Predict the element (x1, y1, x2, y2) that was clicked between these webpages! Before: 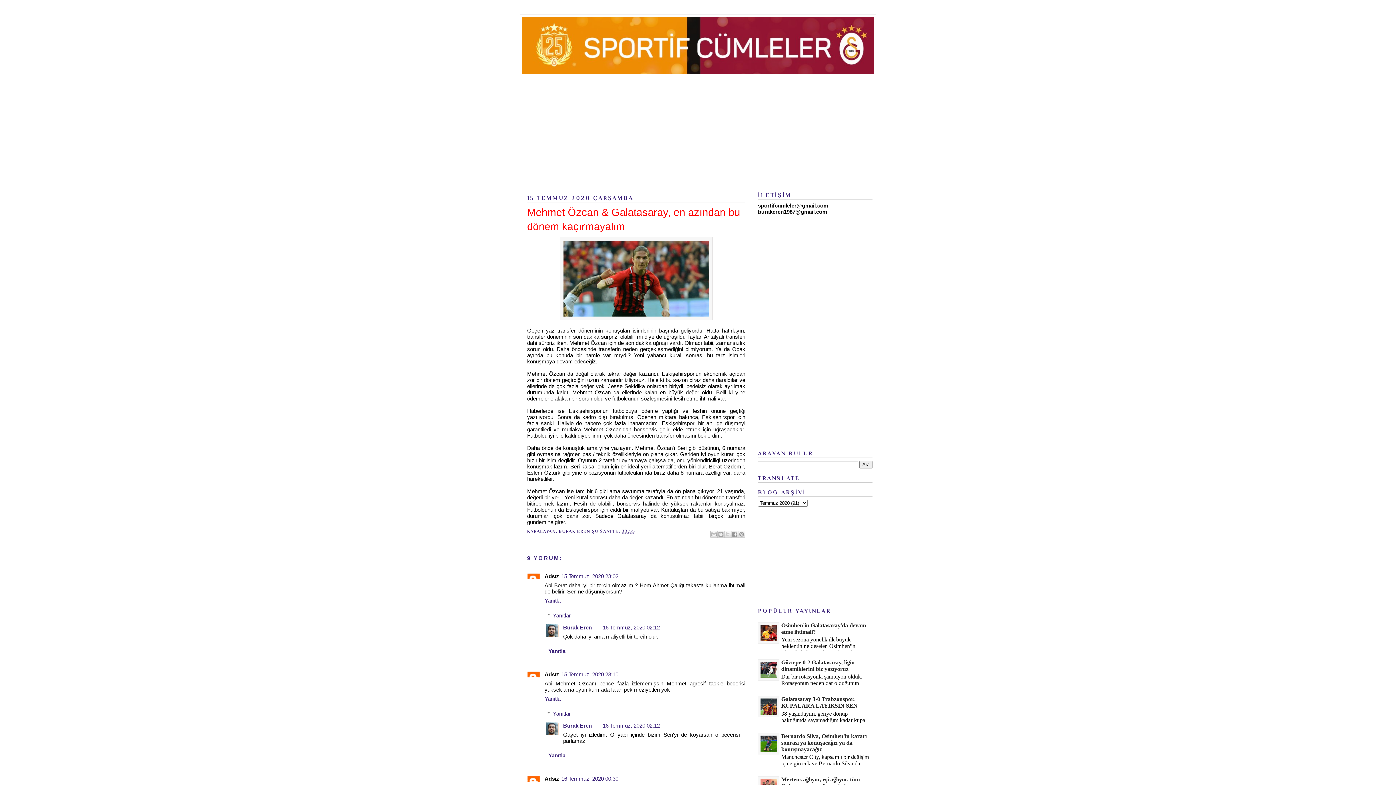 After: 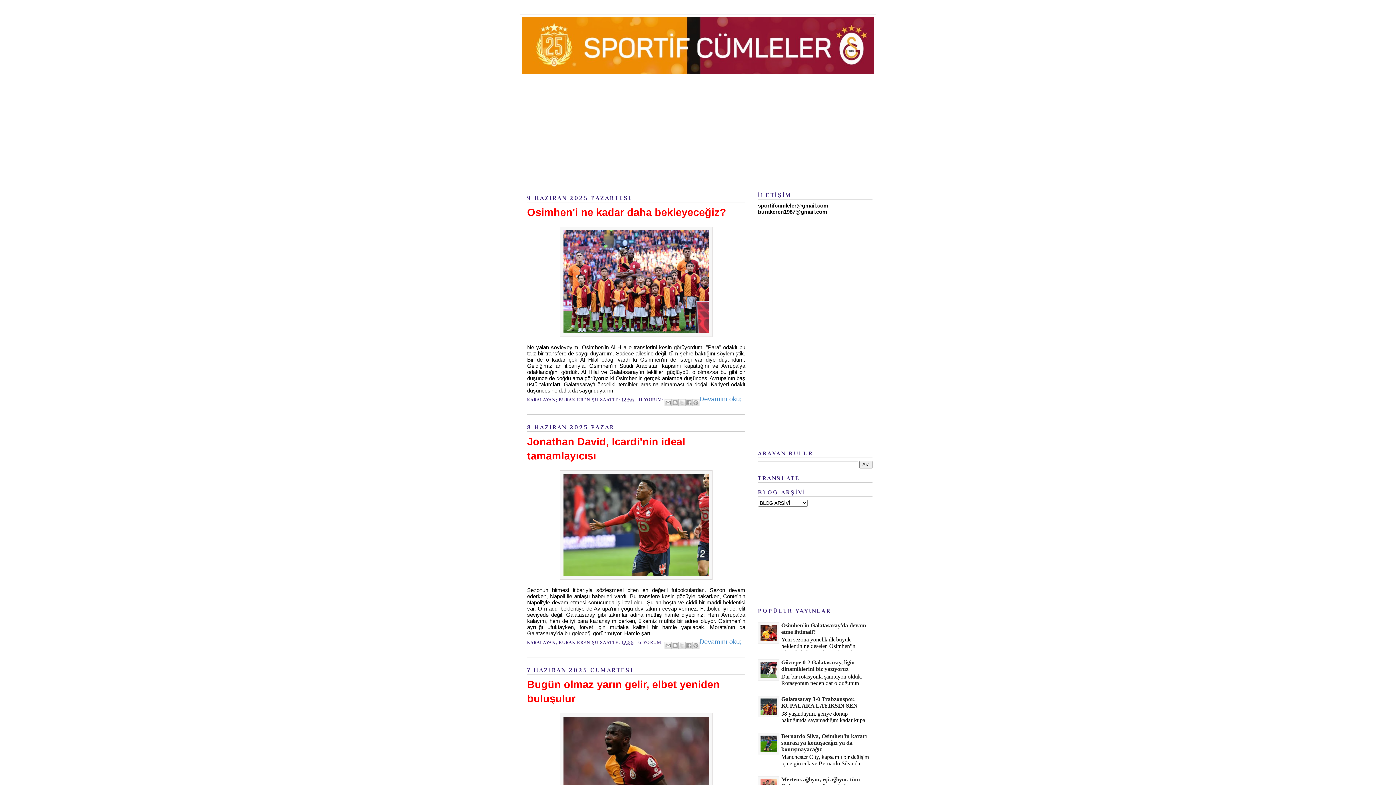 Action: bbox: (521, 16, 874, 73)